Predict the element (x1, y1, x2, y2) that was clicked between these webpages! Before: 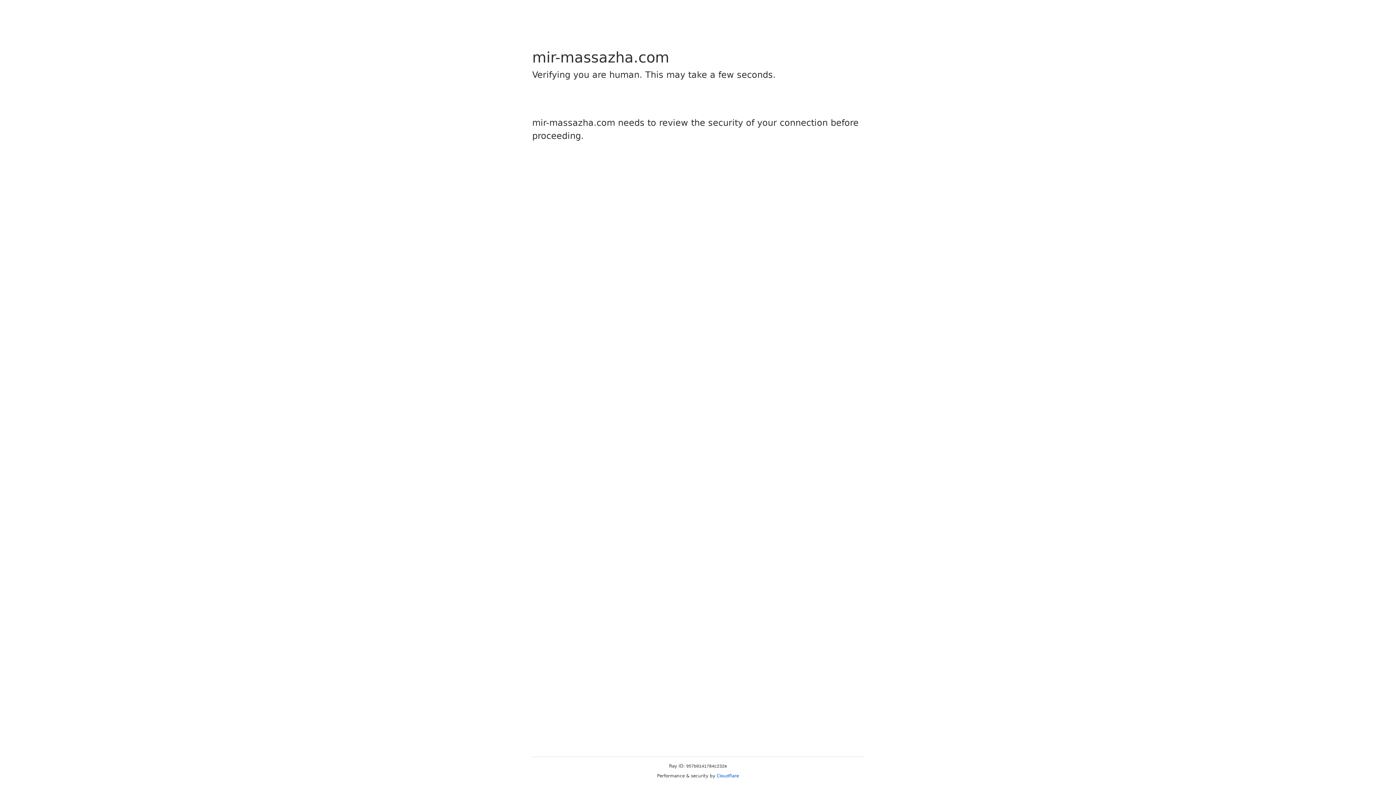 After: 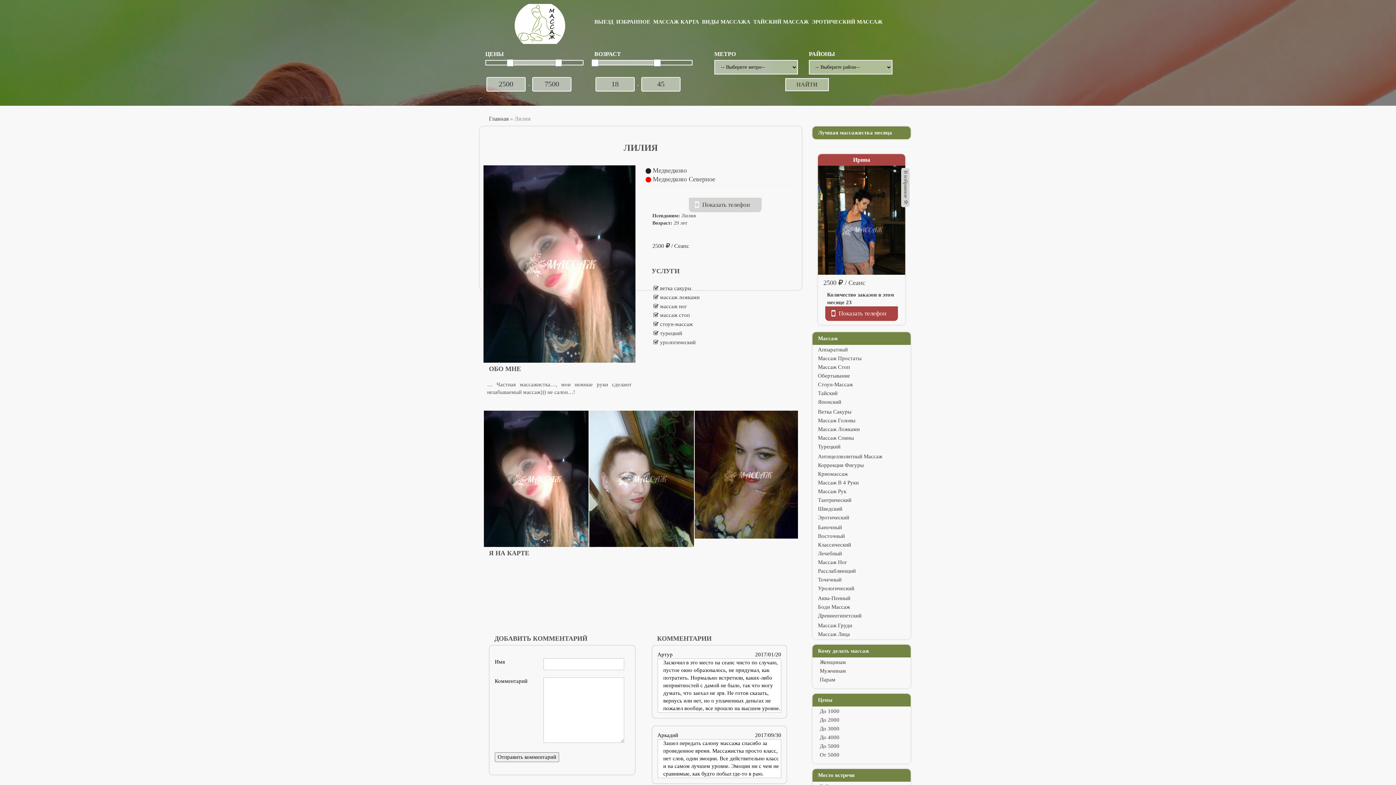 Action: bbox: (716, 773, 739, 778) label: Cloudflare